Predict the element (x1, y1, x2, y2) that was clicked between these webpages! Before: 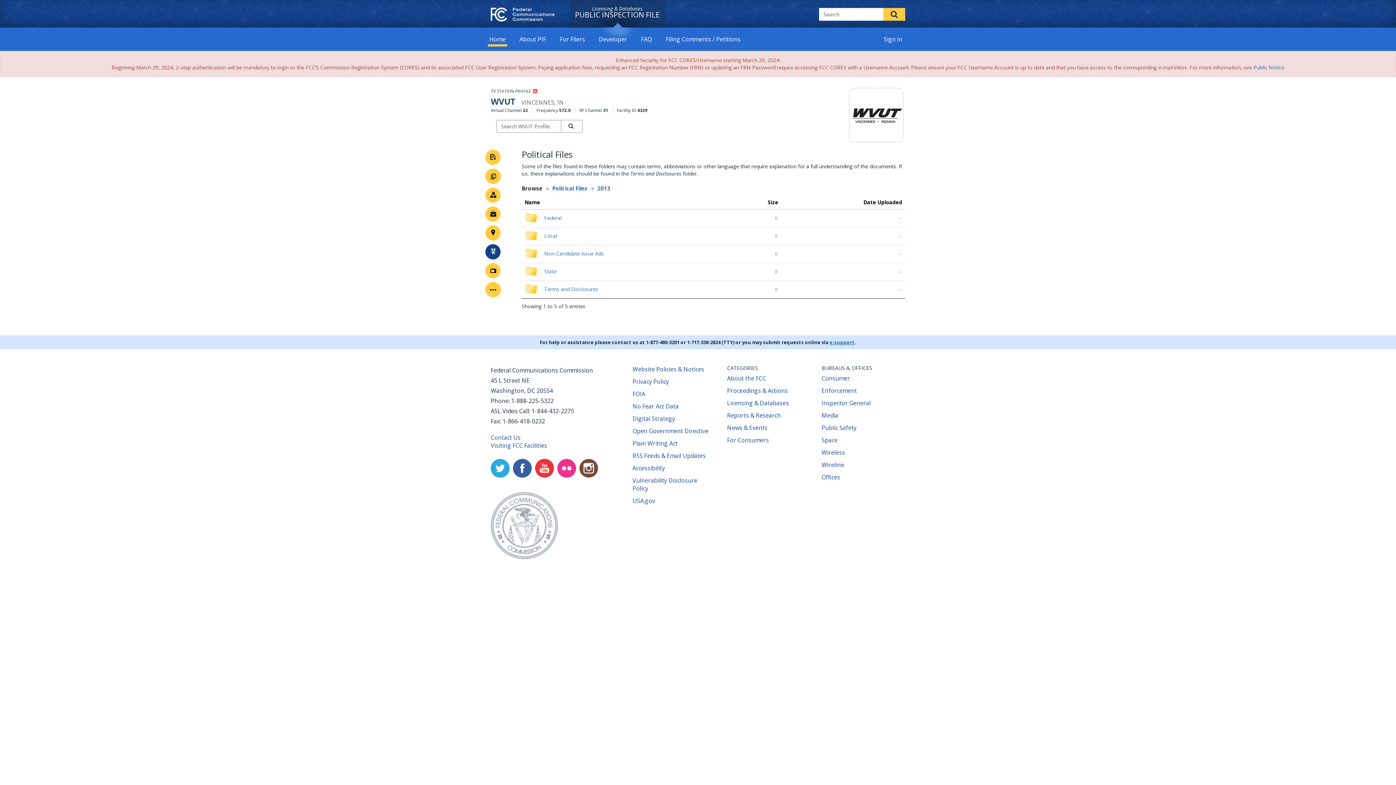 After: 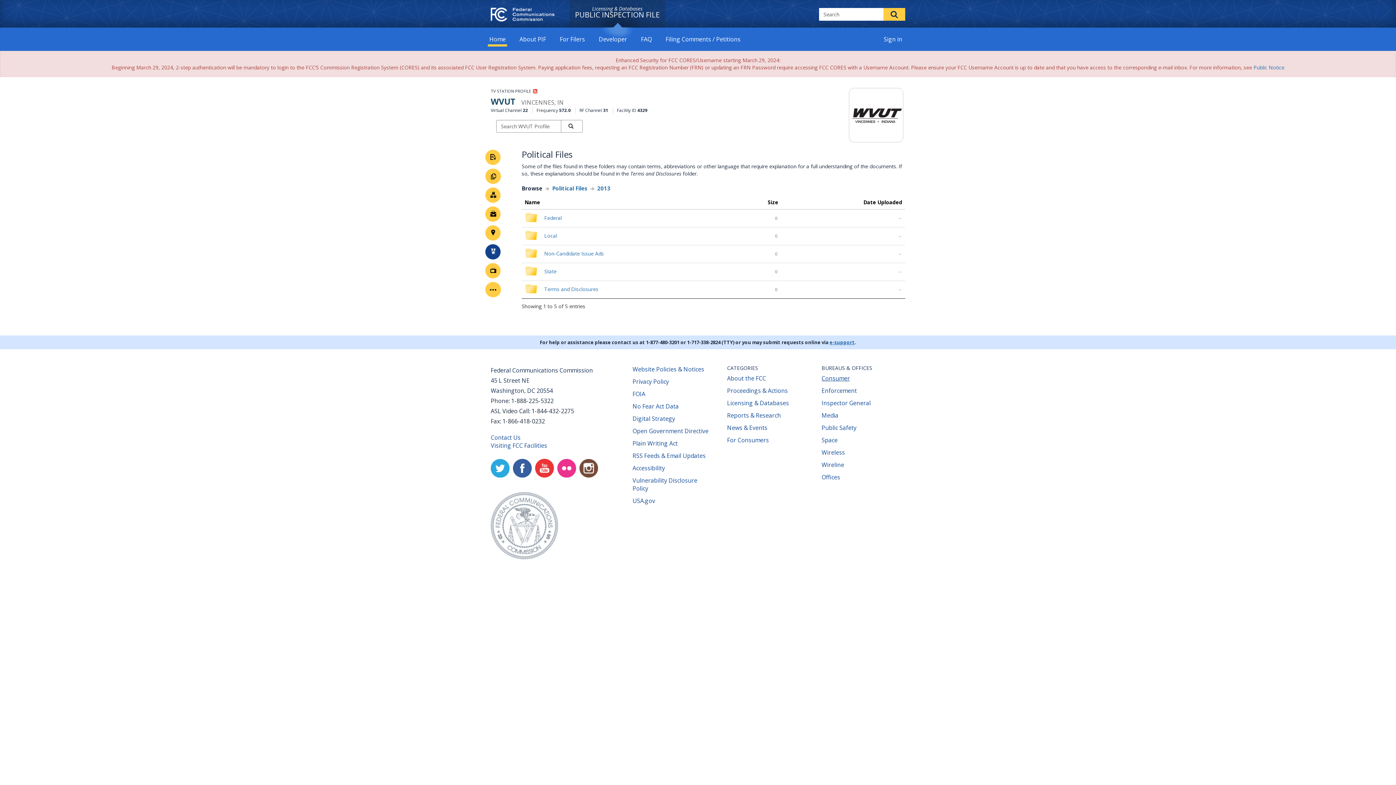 Action: bbox: (821, 374, 850, 382) label: Consumer
(opens new window)